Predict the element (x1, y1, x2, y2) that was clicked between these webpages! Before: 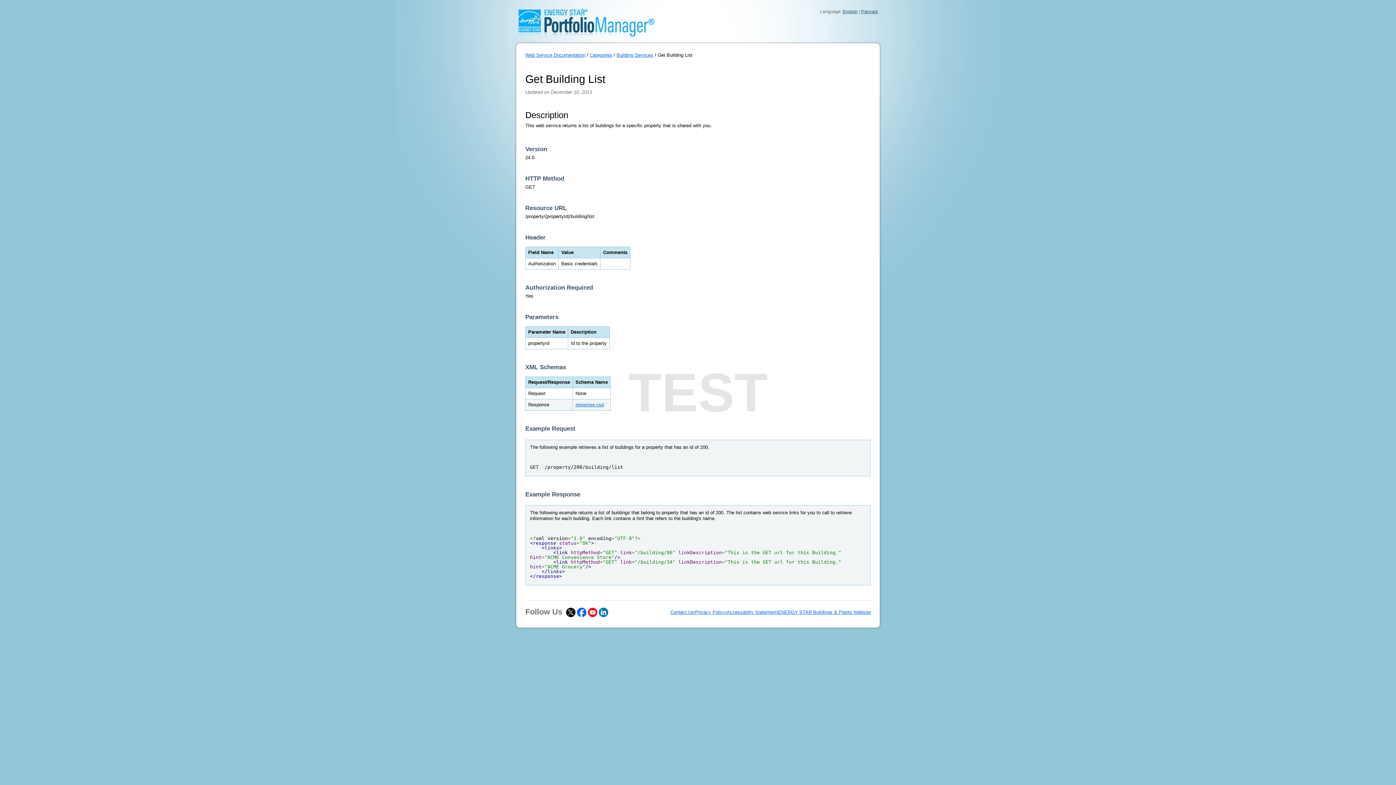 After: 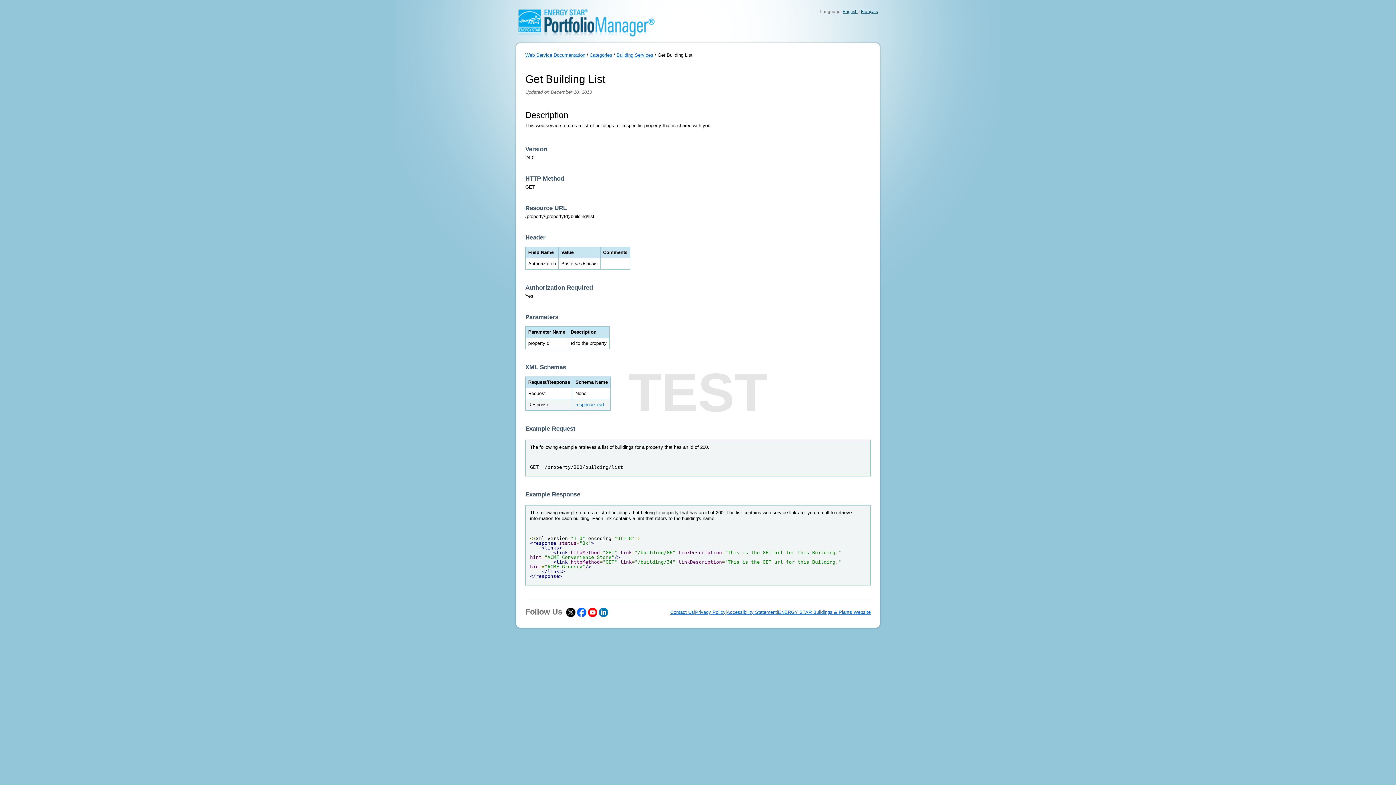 Action: label: Accessibility Statement bbox: (726, 609, 777, 615)